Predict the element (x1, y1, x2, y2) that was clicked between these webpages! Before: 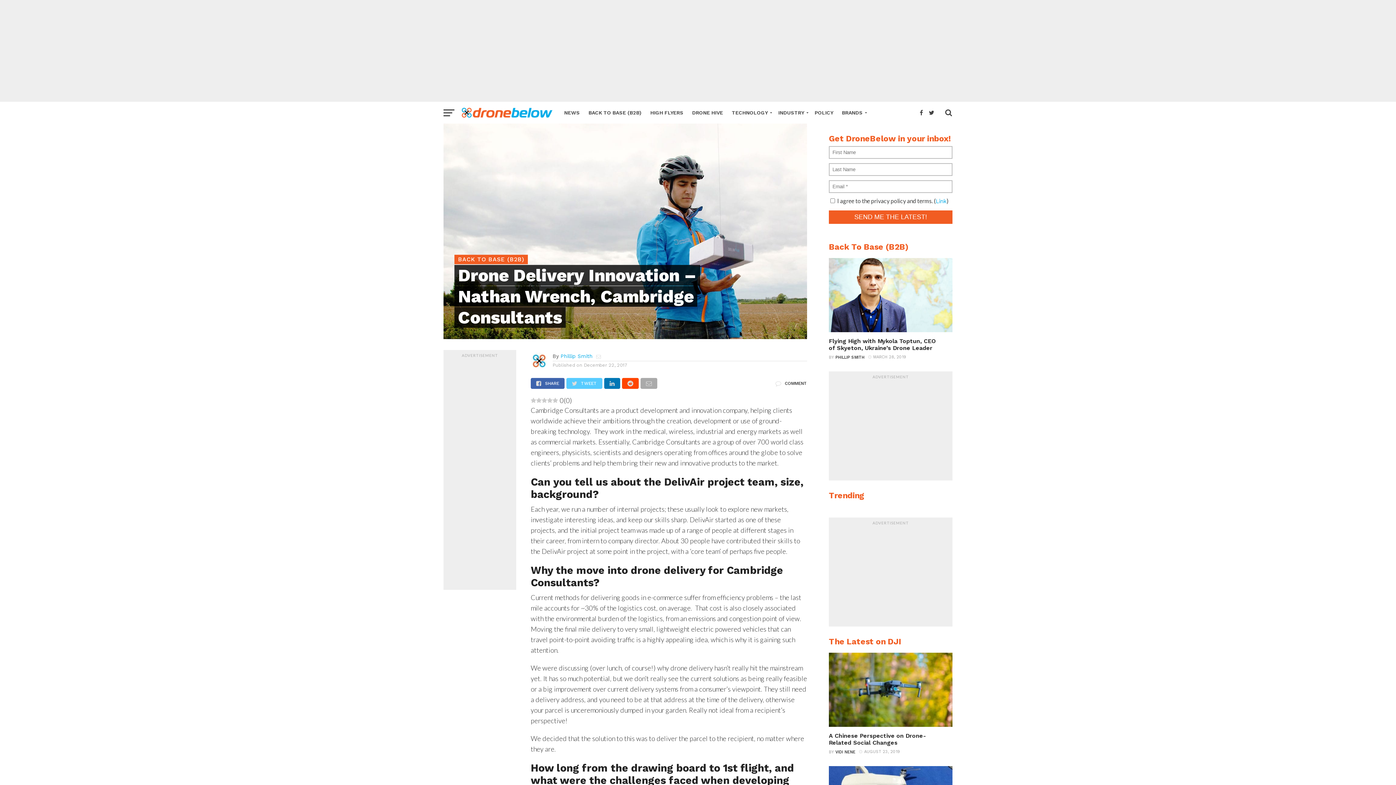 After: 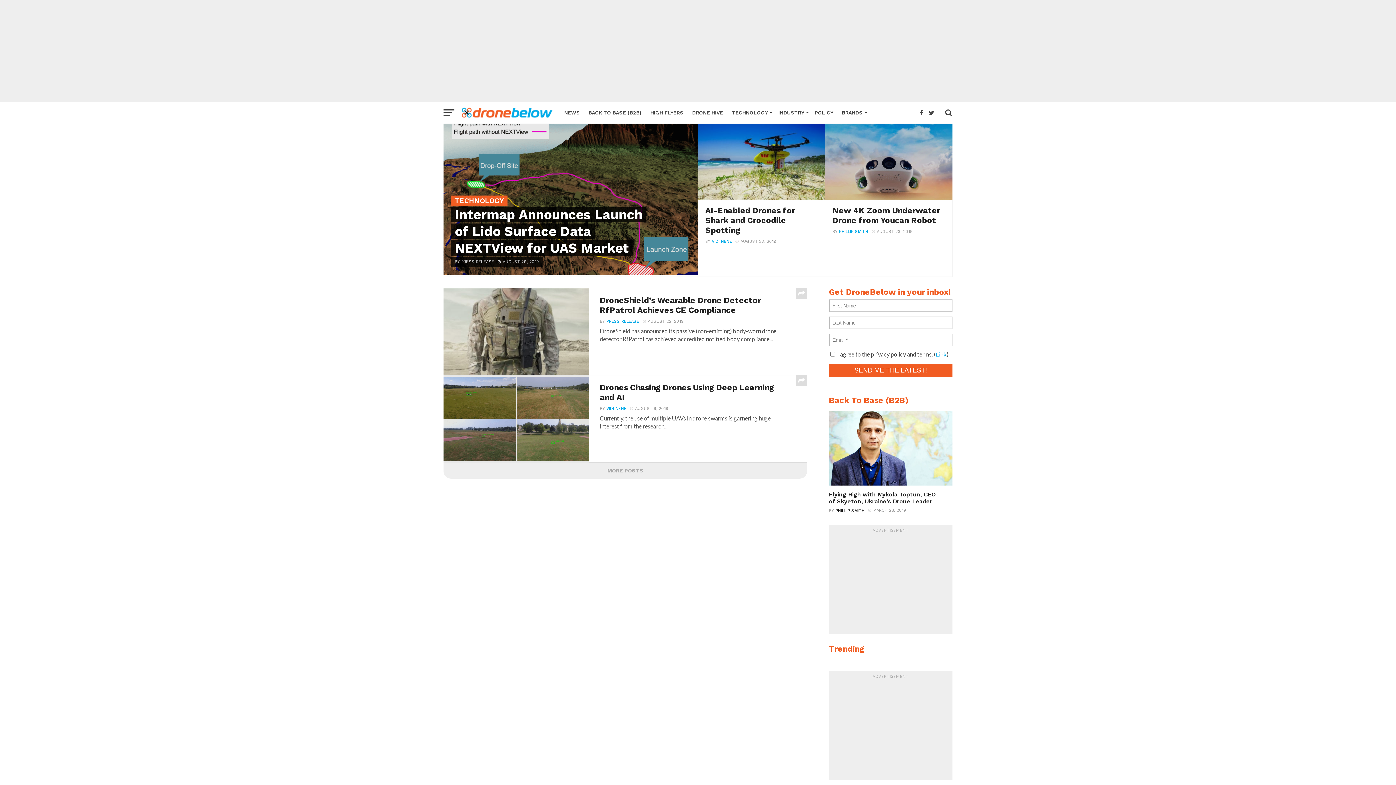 Action: label: TECHNOLOGY bbox: (727, 101, 774, 123)